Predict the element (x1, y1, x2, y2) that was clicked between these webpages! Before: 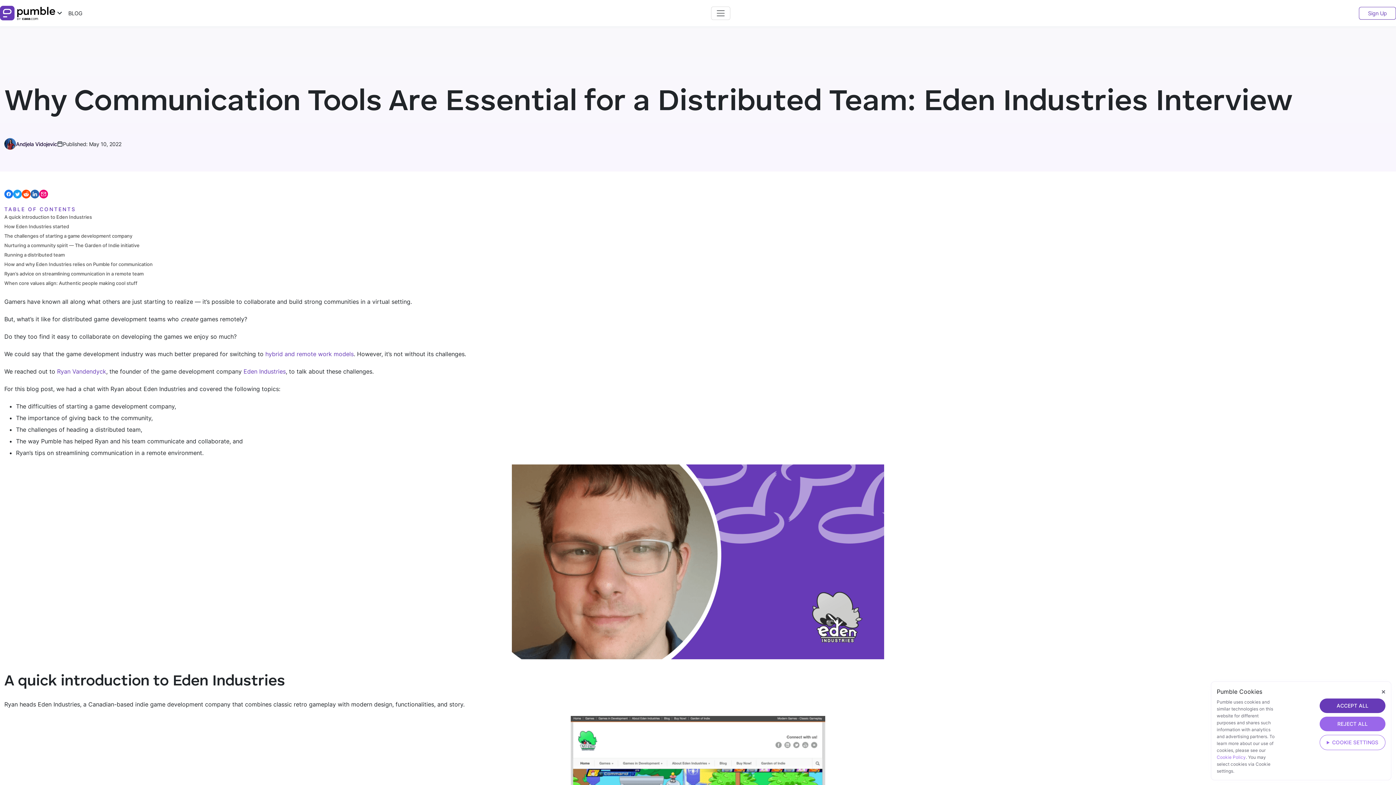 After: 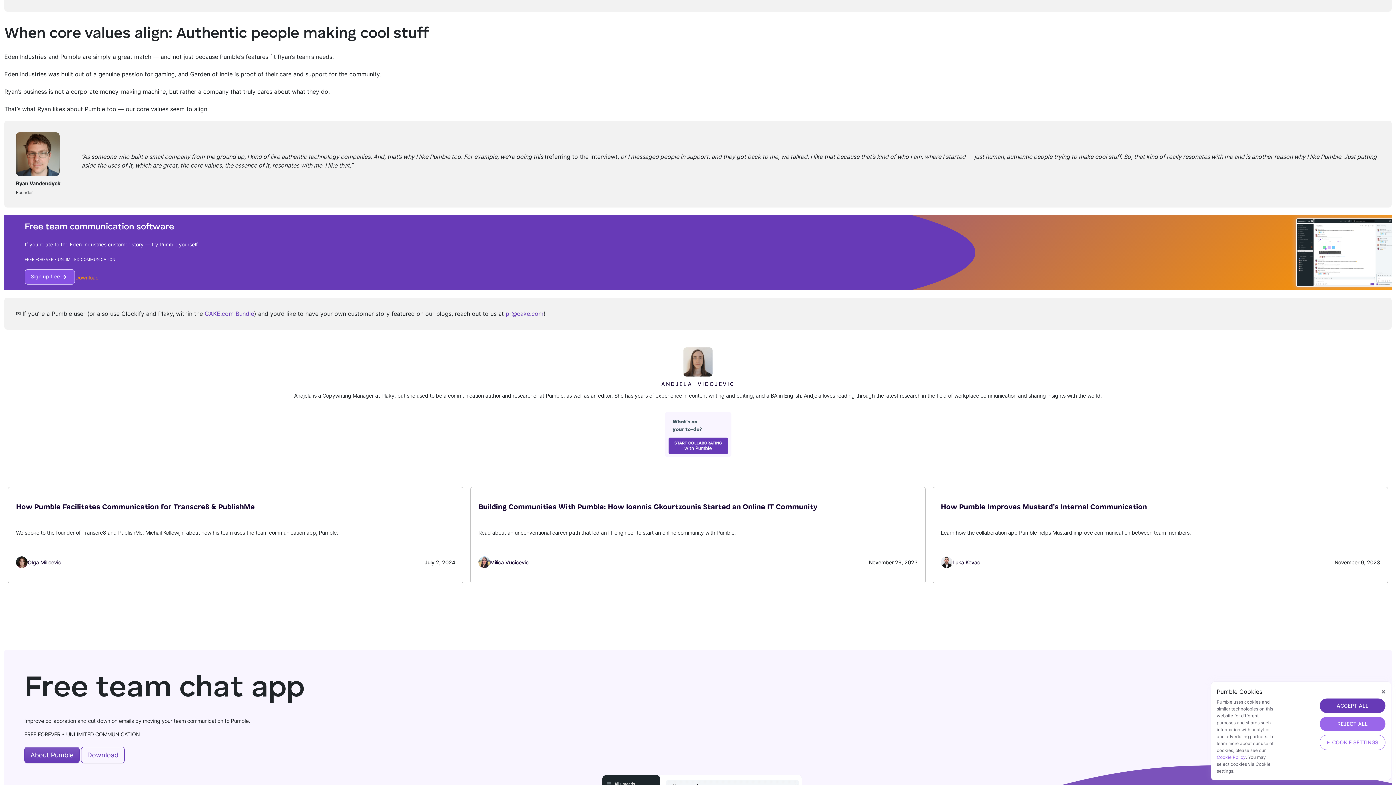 Action: bbox: (4, 279, 137, 286) label: When core values align: Authentic people making cool stuff